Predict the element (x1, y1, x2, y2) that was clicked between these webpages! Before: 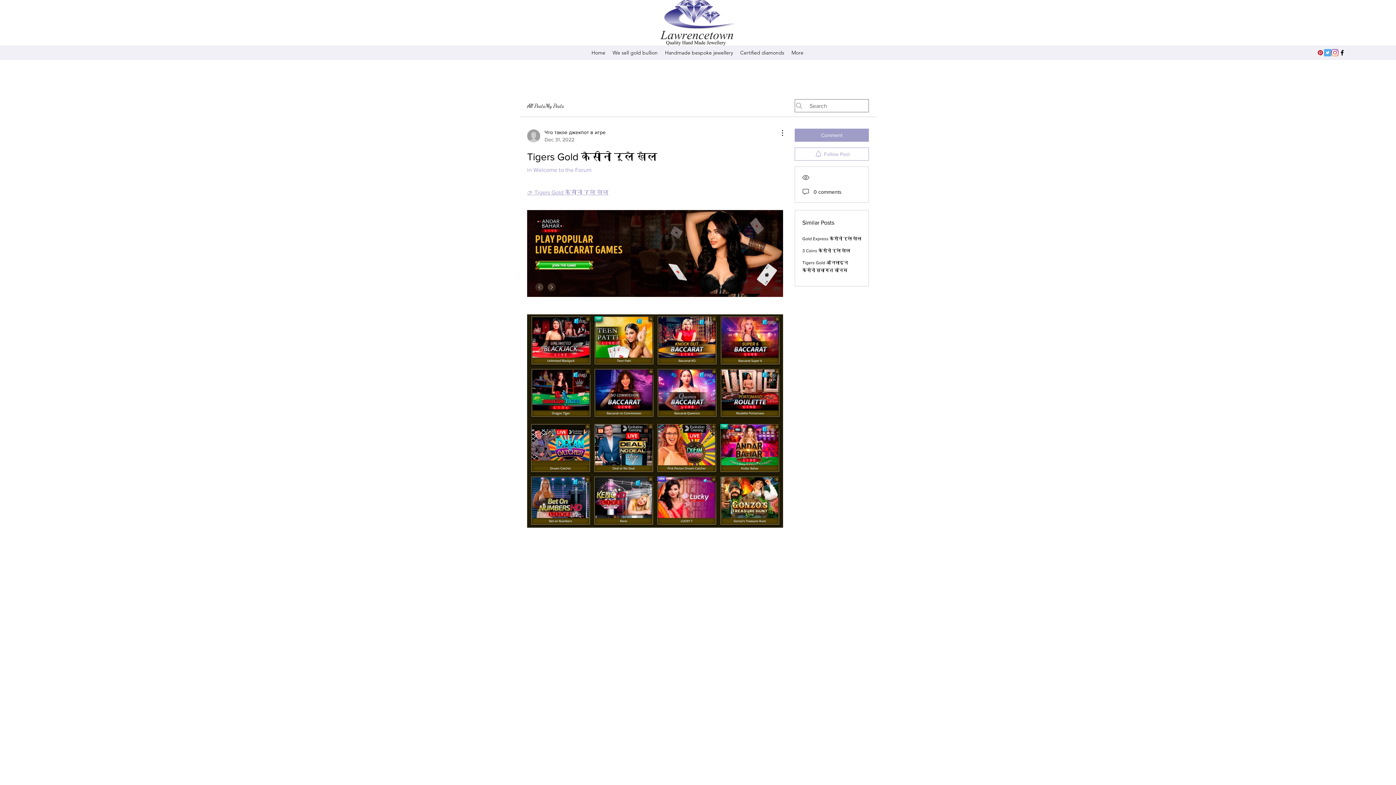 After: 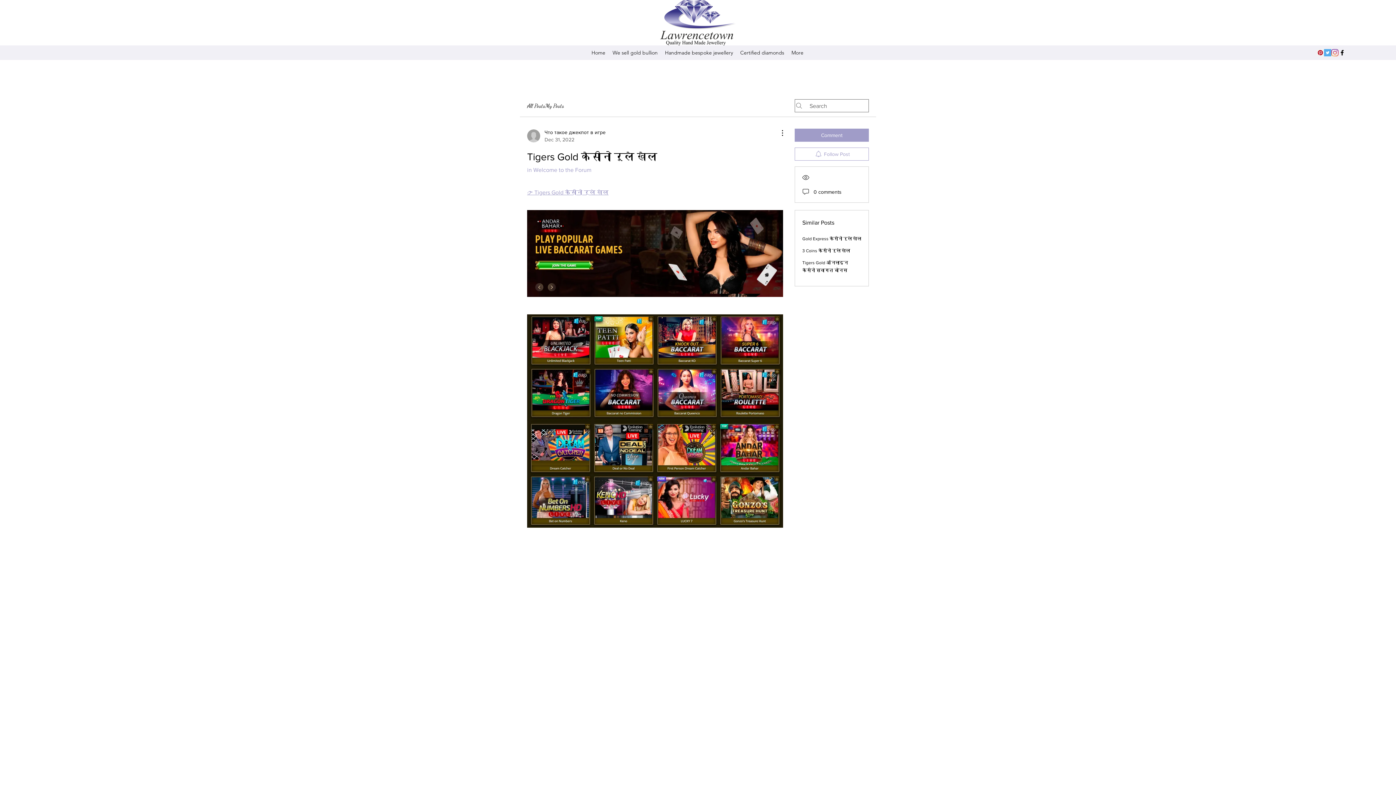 Action: bbox: (1338, 49, 1346, 56) label: Facebook